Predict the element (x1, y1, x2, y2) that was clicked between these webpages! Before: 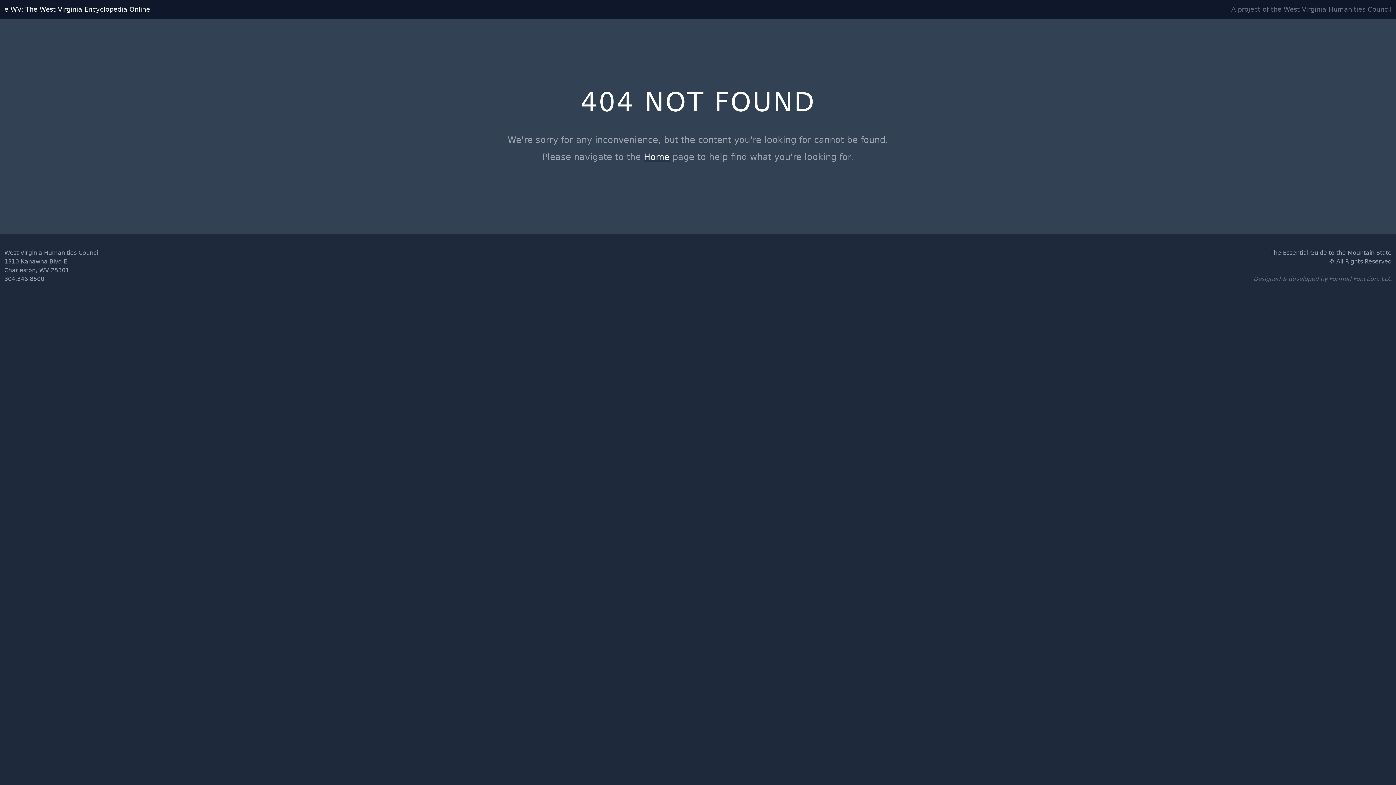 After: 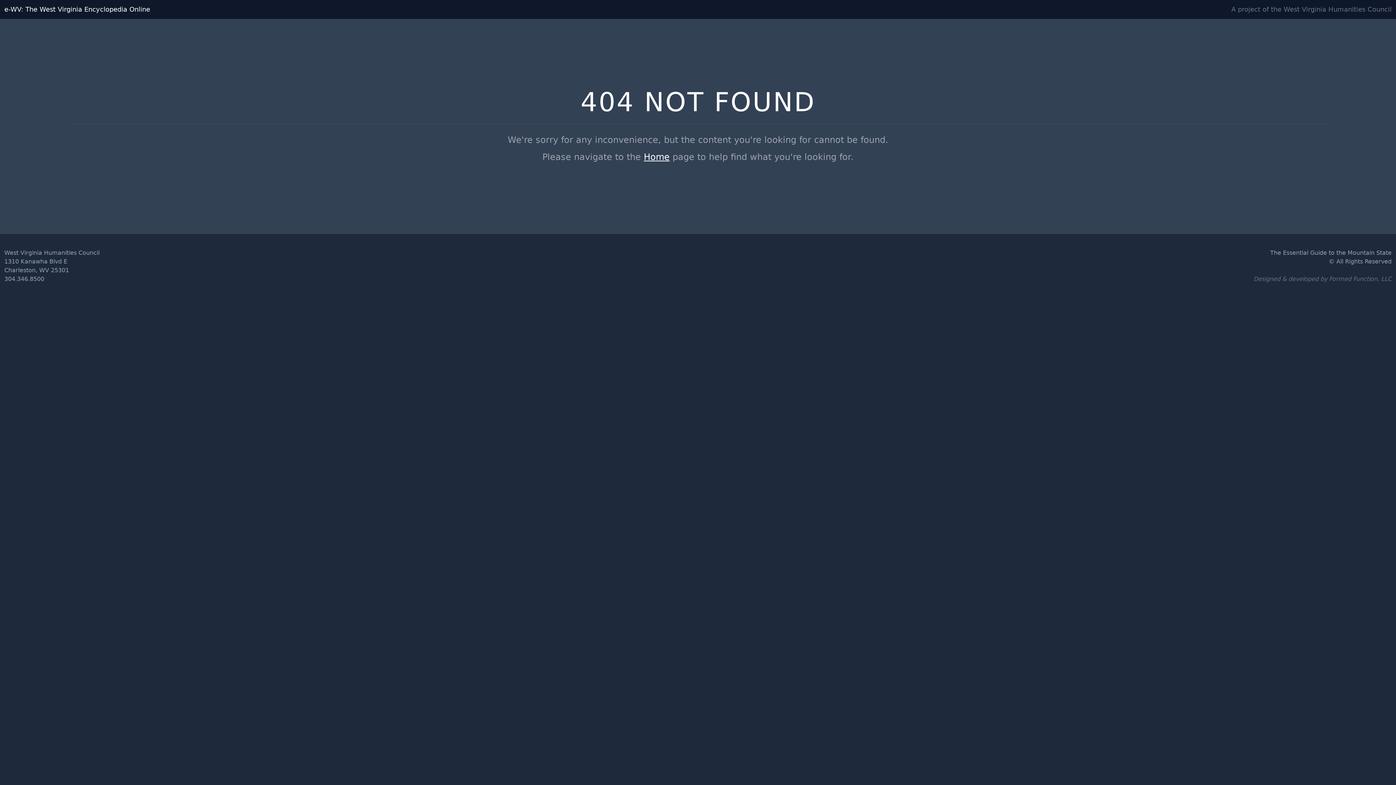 Action: label: A project of the West Virginia Humanities Council bbox: (1231, 5, 1392, 13)